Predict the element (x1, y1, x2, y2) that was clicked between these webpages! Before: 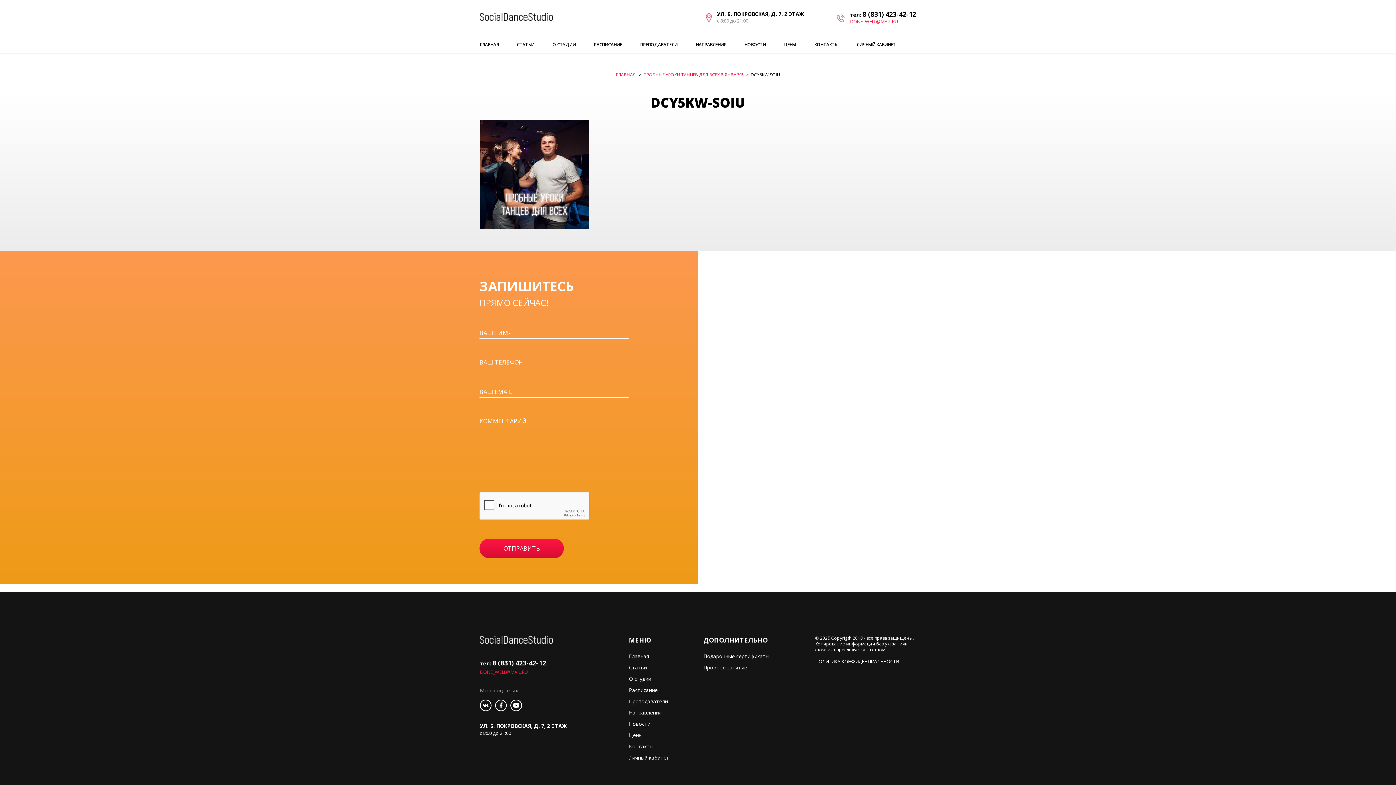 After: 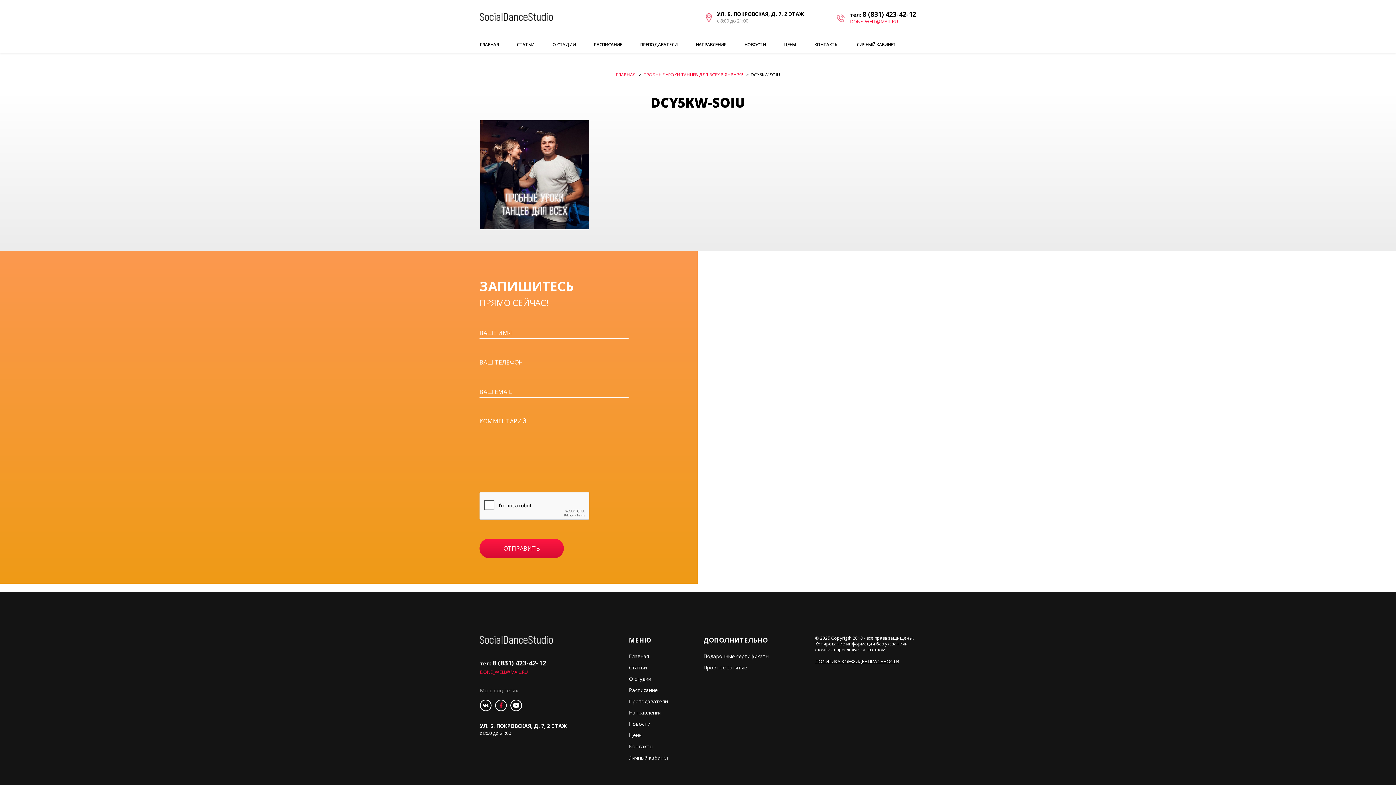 Action: bbox: (495, 700, 506, 711)